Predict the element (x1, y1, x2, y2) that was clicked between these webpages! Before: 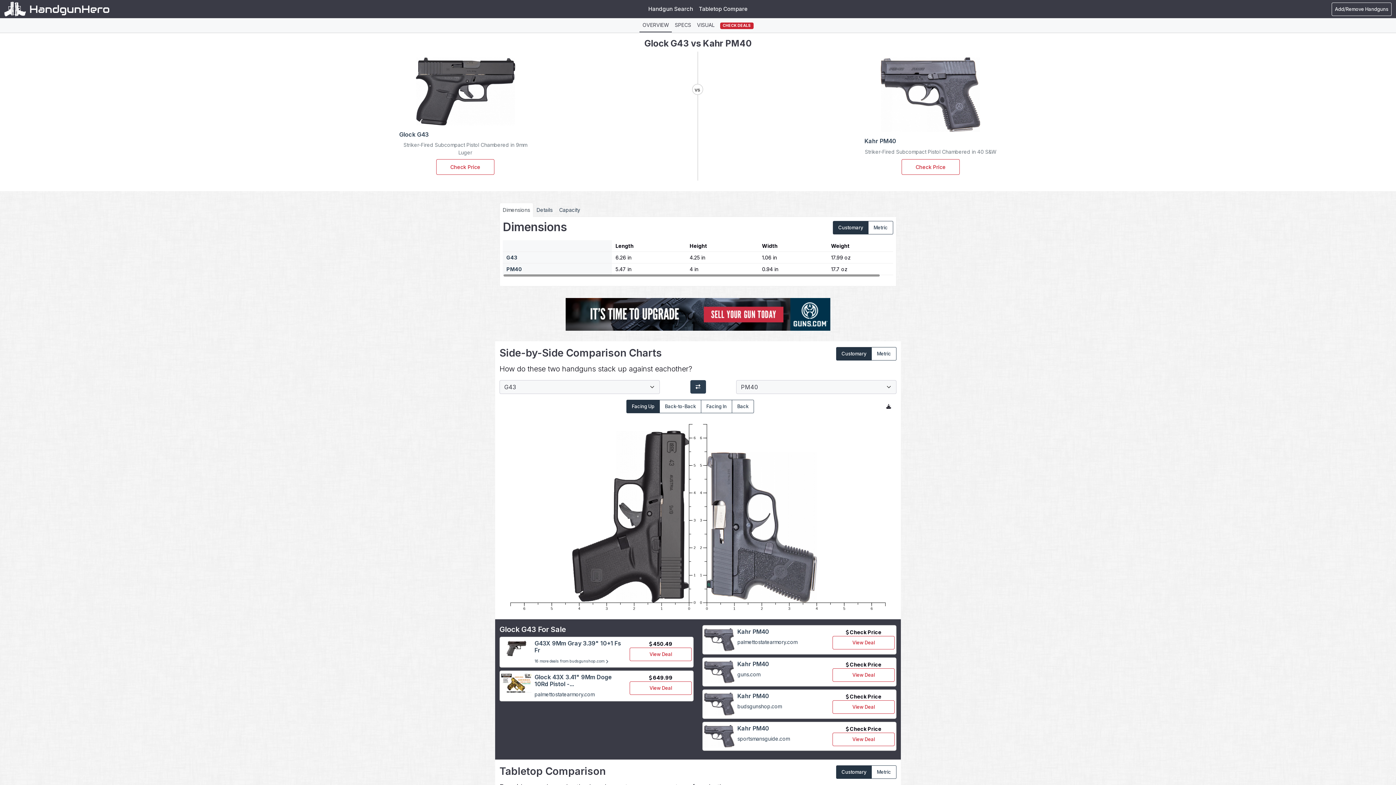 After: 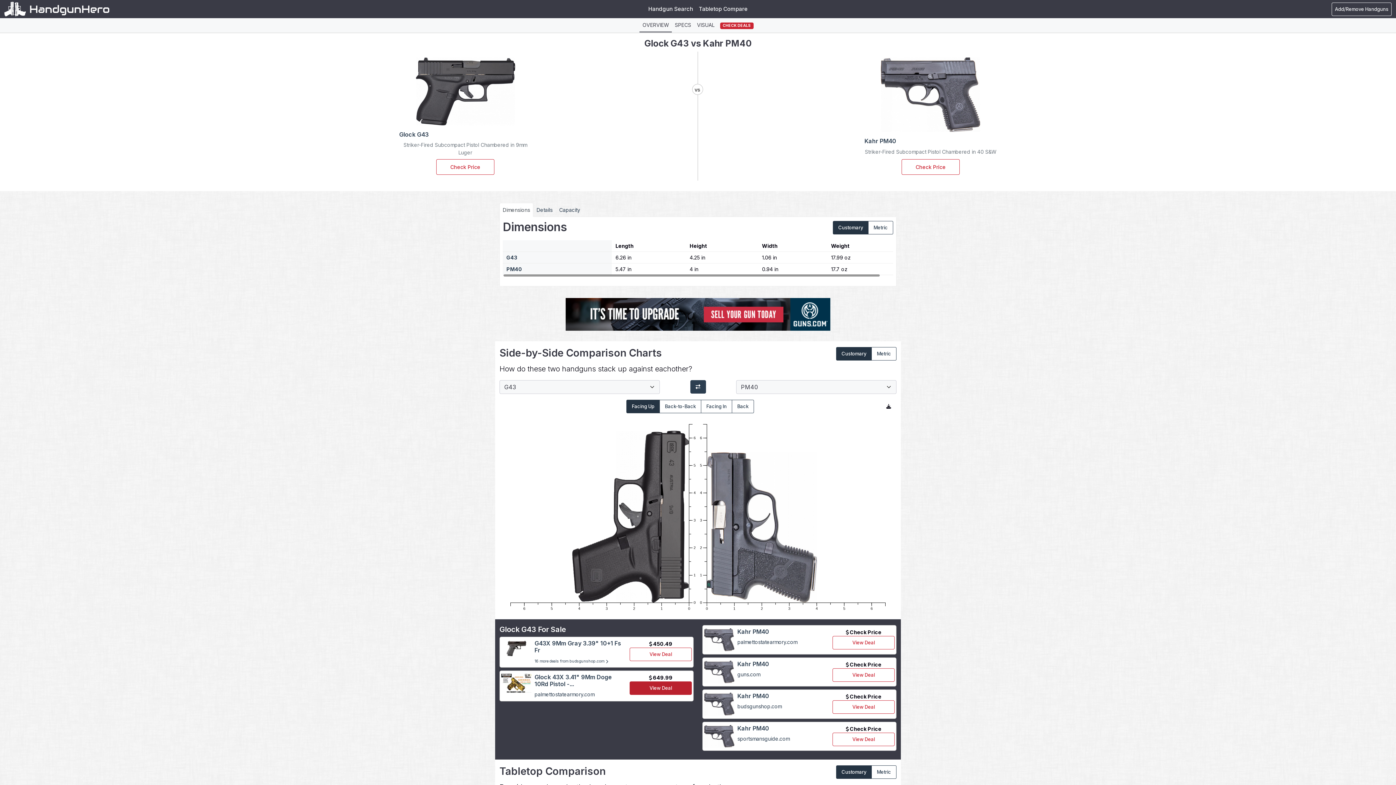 Action: bbox: (629, 681, 691, 695) label: View Deal